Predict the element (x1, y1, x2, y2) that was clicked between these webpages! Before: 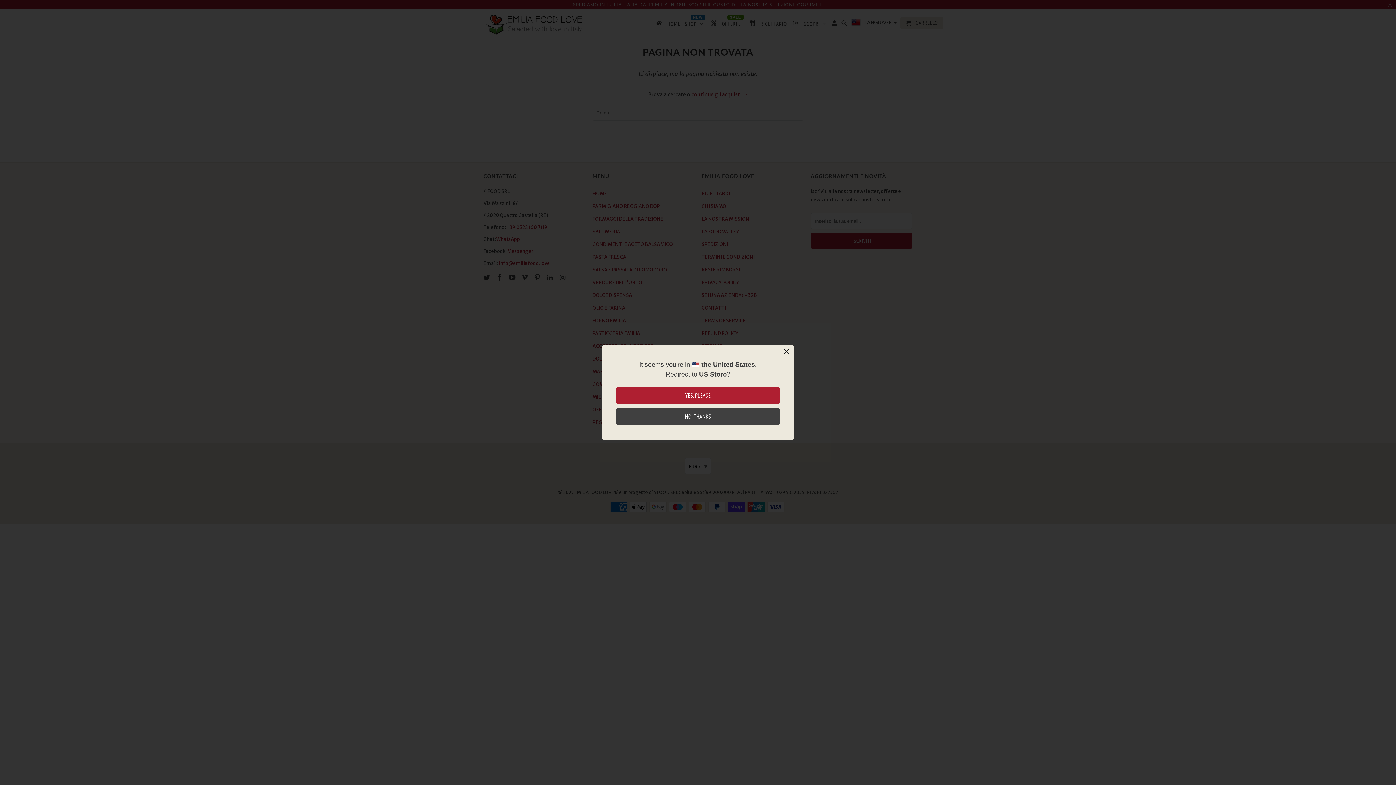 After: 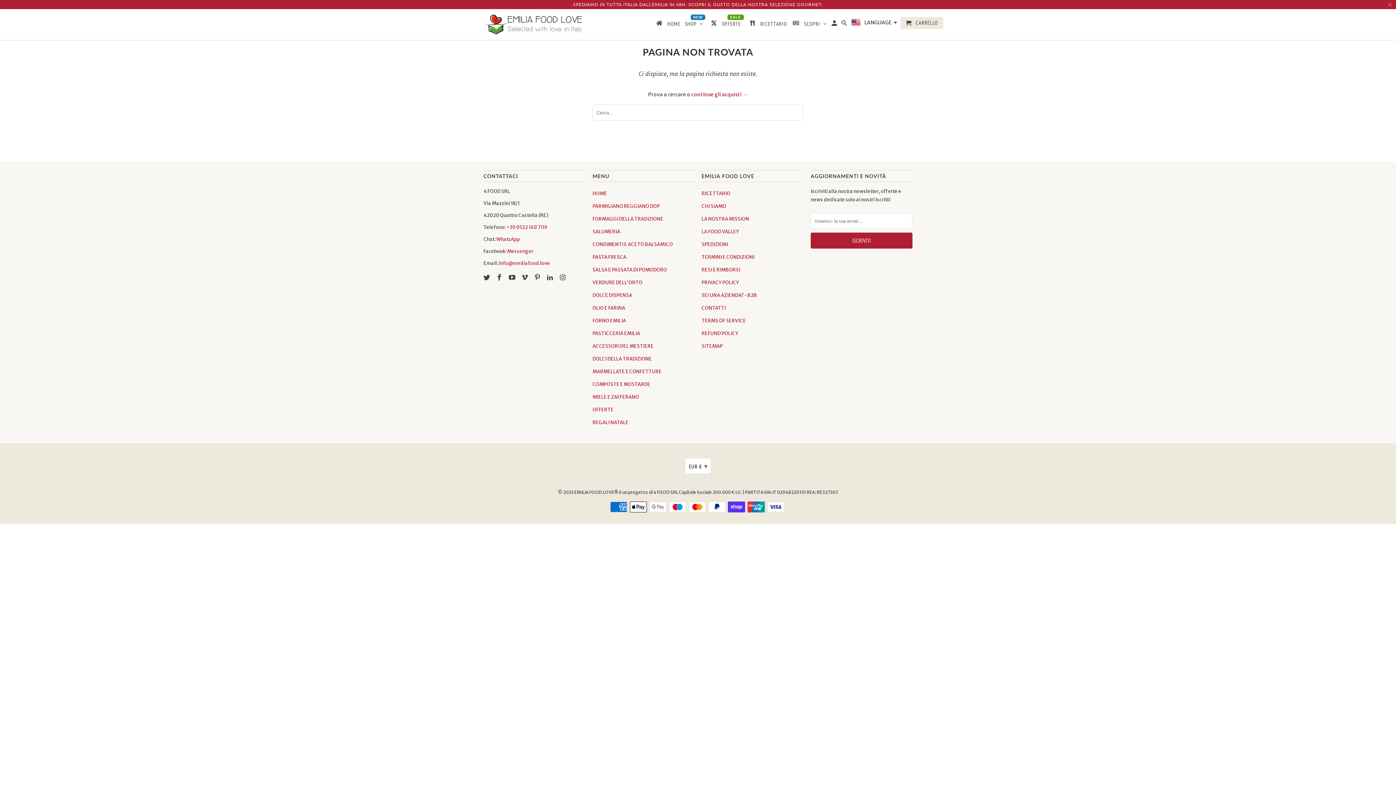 Action: label: NO, THANKS bbox: (616, 408, 780, 425)